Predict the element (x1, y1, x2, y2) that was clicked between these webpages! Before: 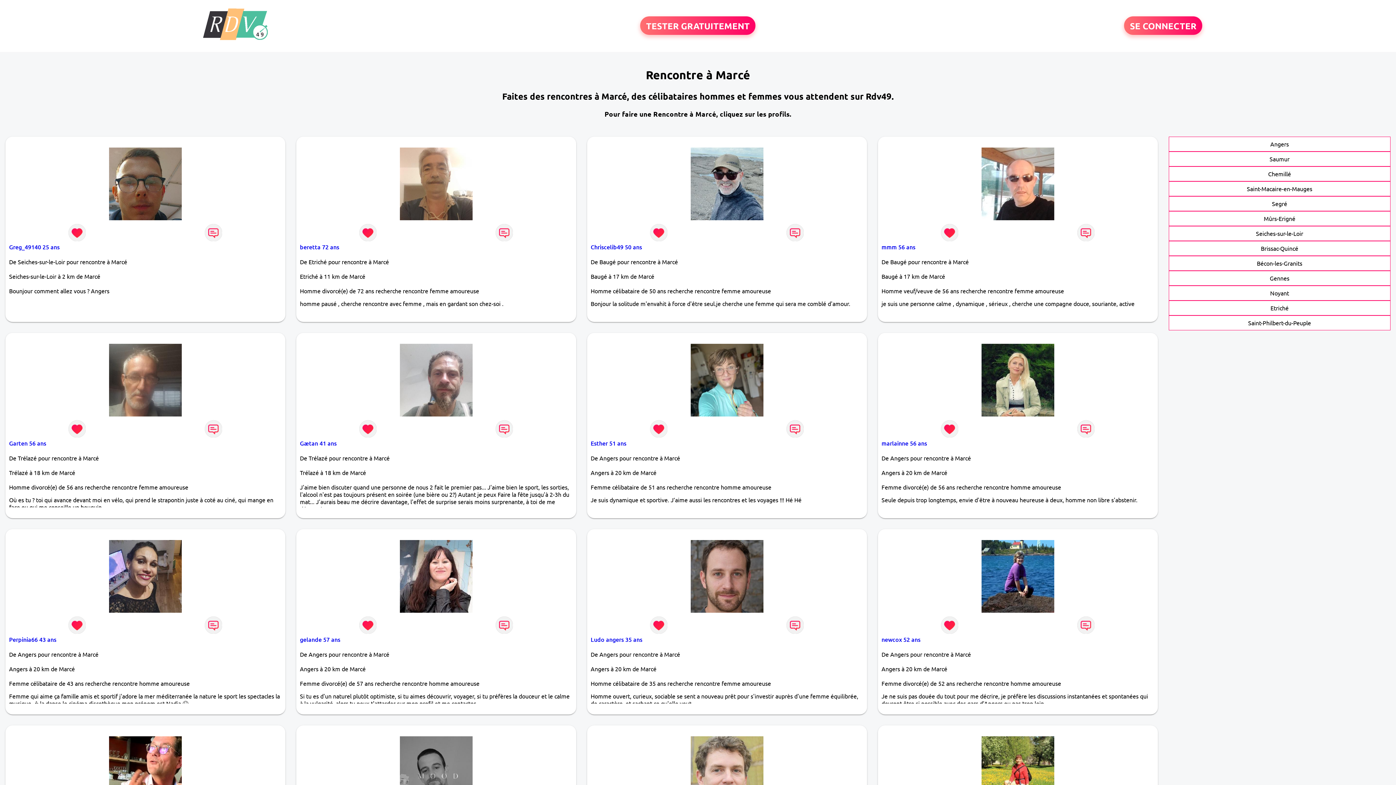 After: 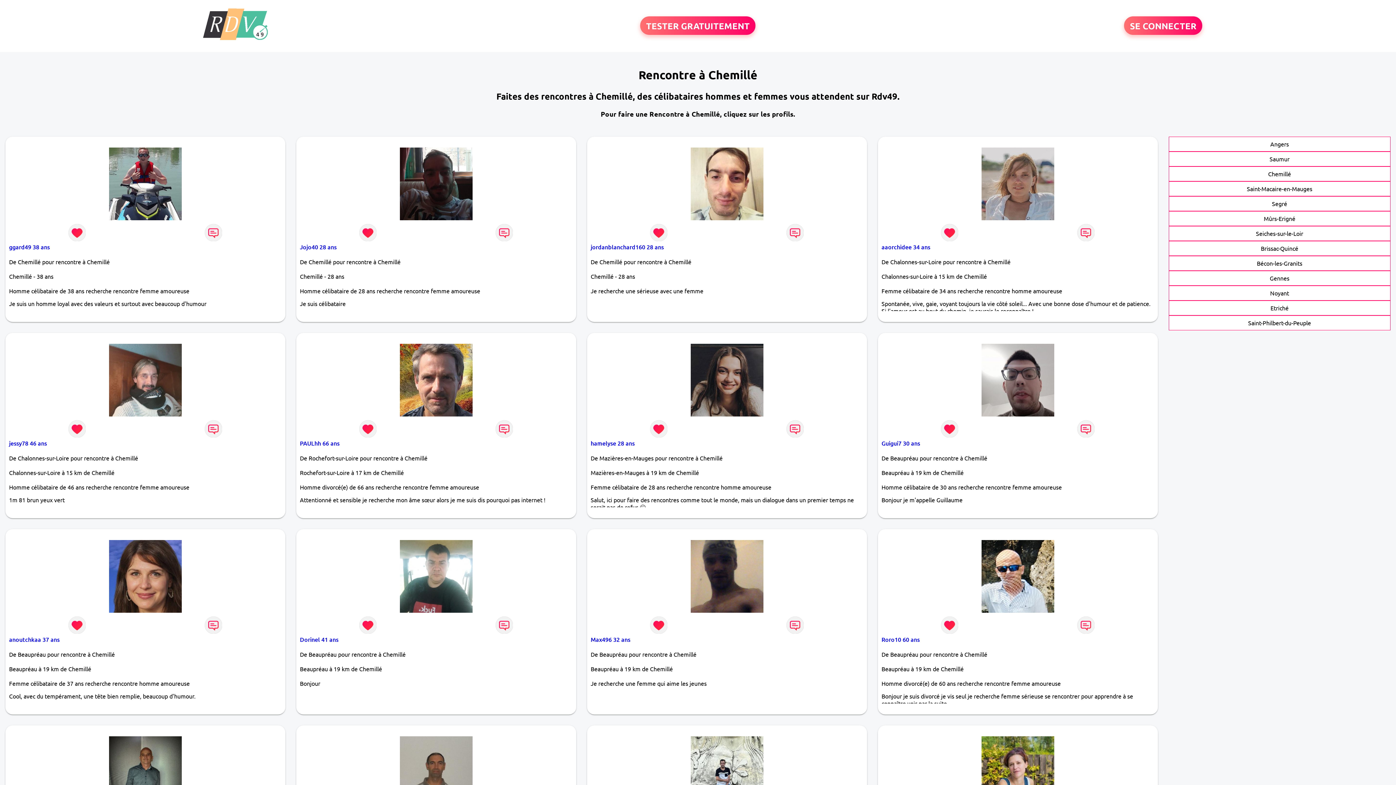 Action: bbox: (1268, 170, 1291, 177) label: Chemillé